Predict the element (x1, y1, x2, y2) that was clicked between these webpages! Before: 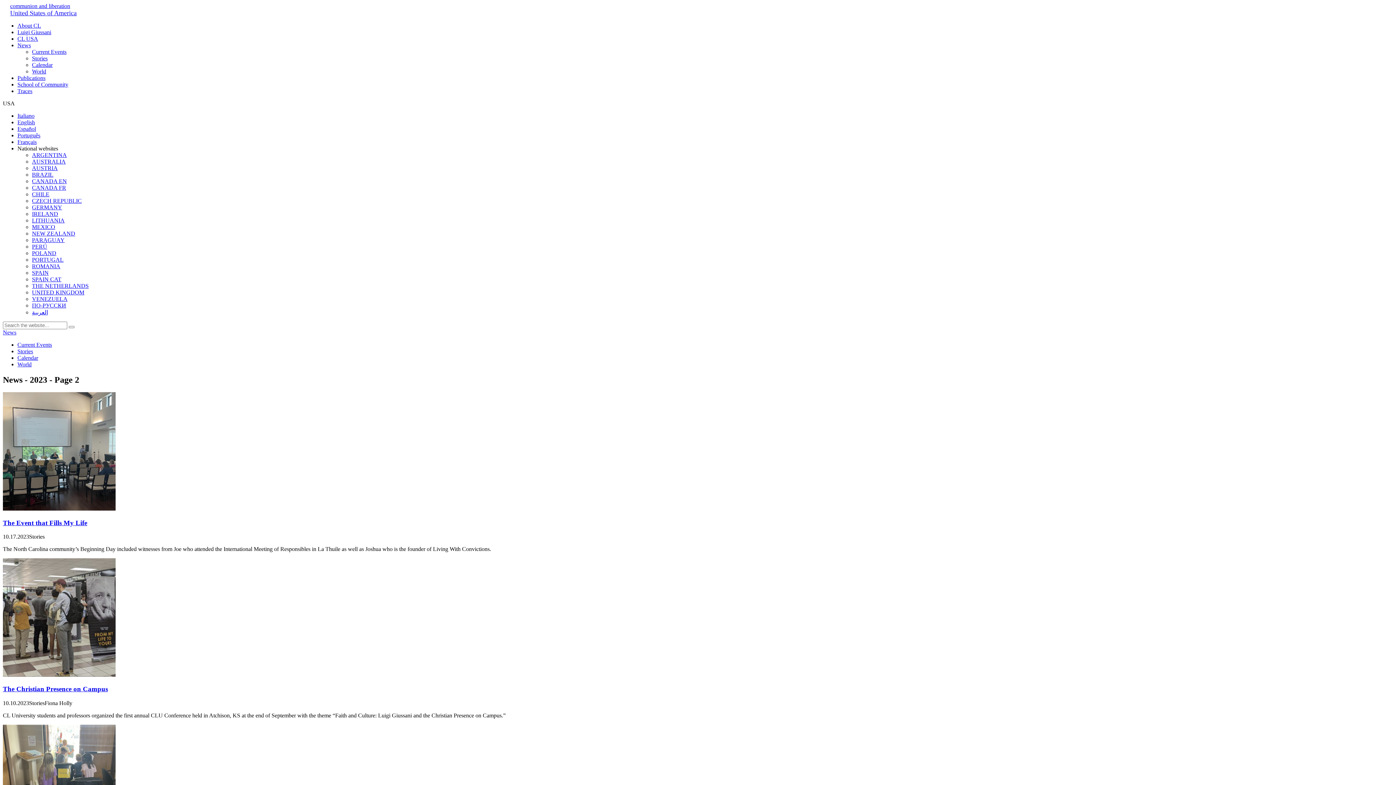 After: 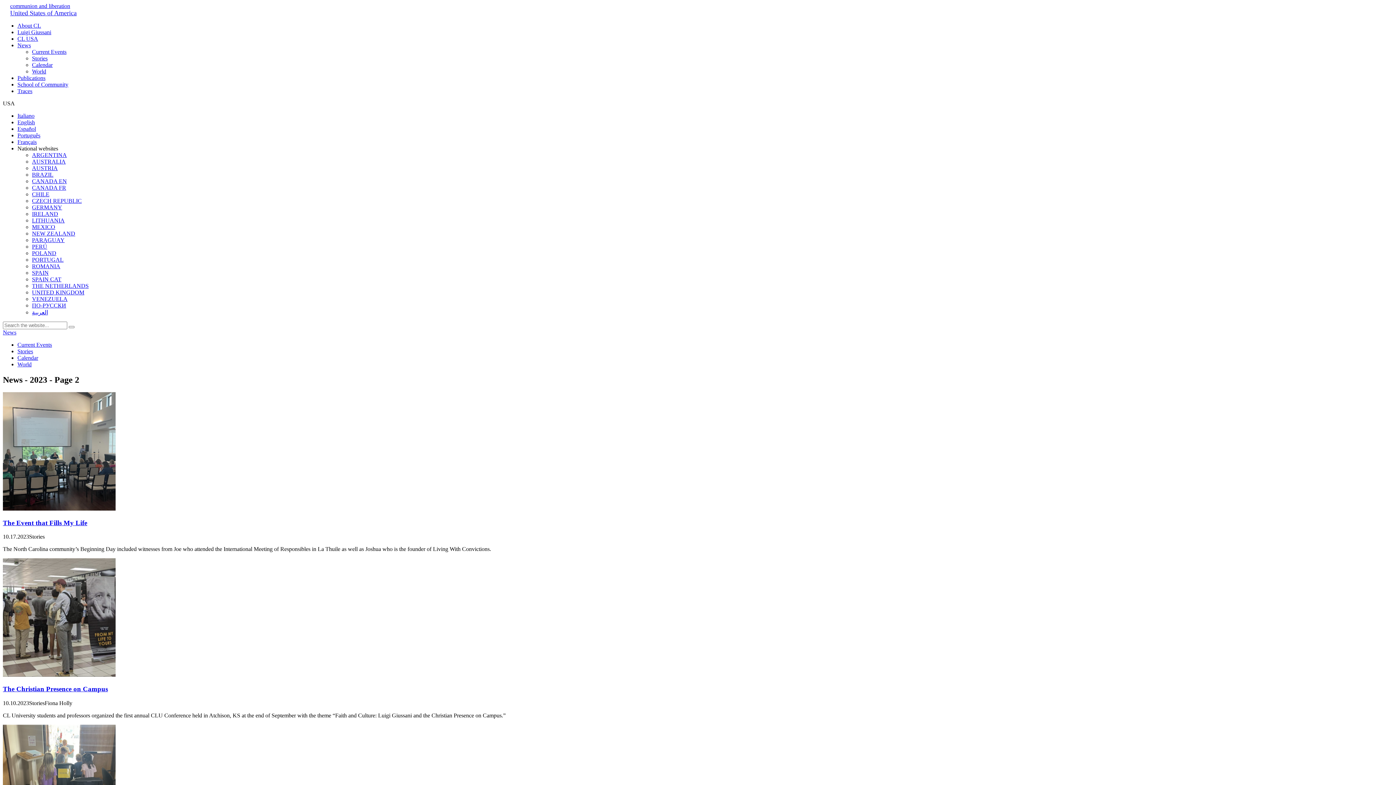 Action: label: PERÚ bbox: (32, 243, 47, 249)